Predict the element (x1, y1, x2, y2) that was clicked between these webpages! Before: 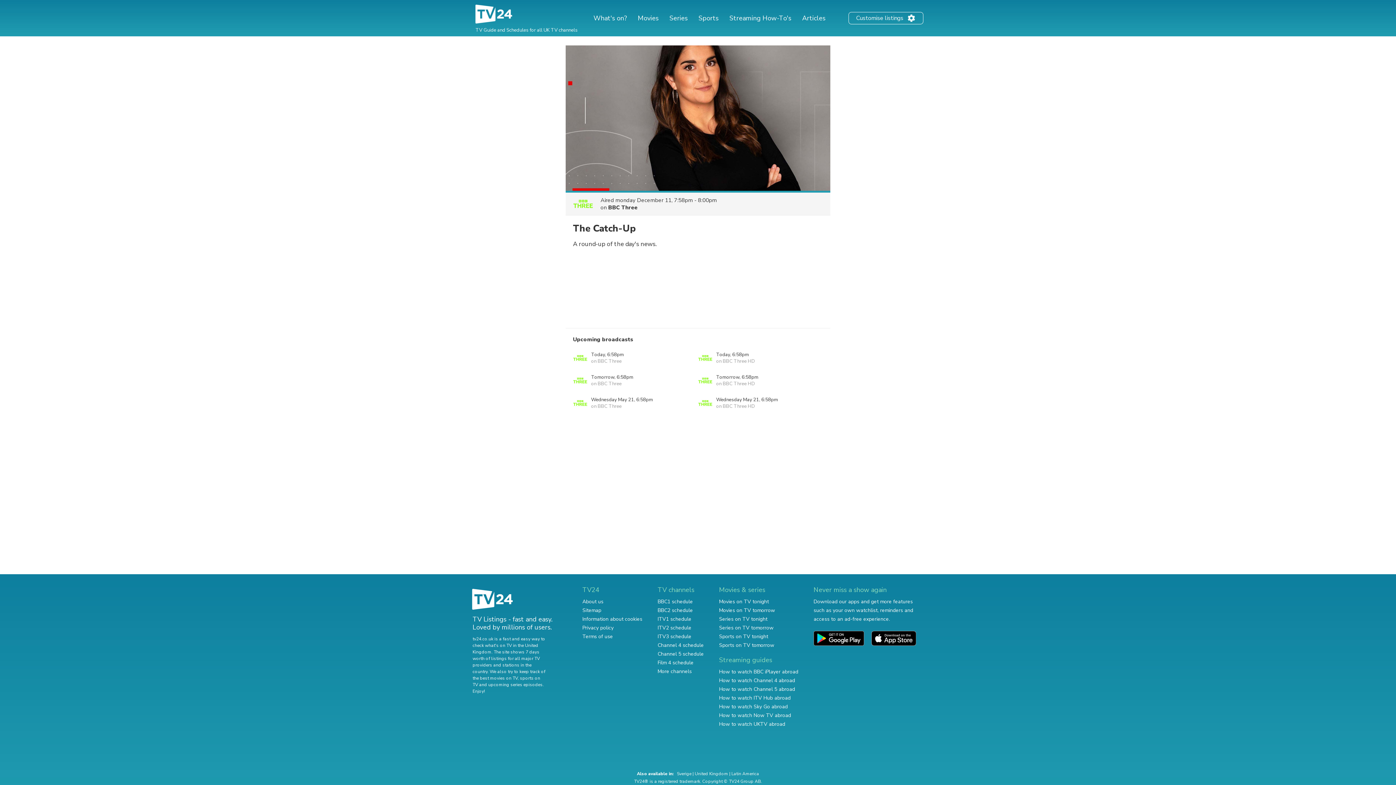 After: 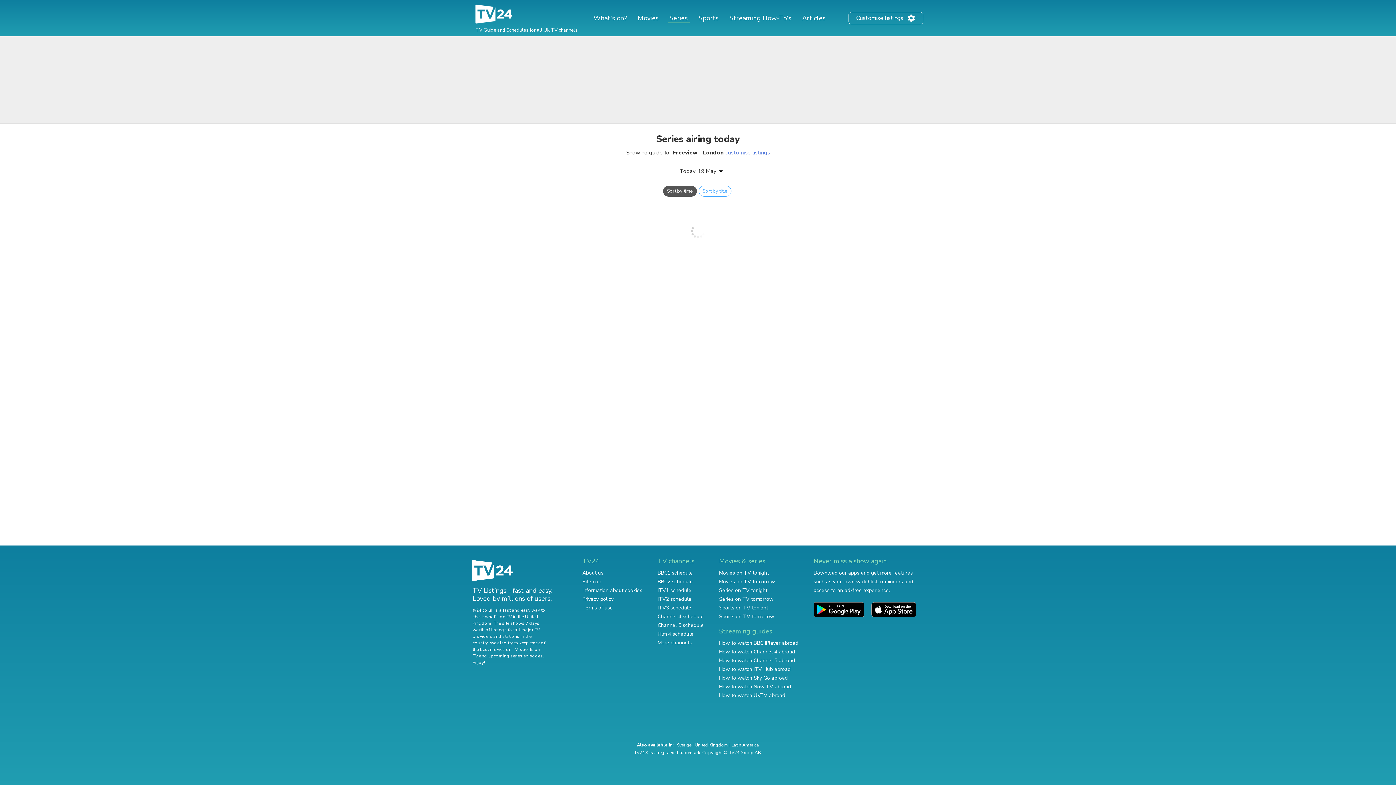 Action: bbox: (667, 13, 689, 22) label: Series